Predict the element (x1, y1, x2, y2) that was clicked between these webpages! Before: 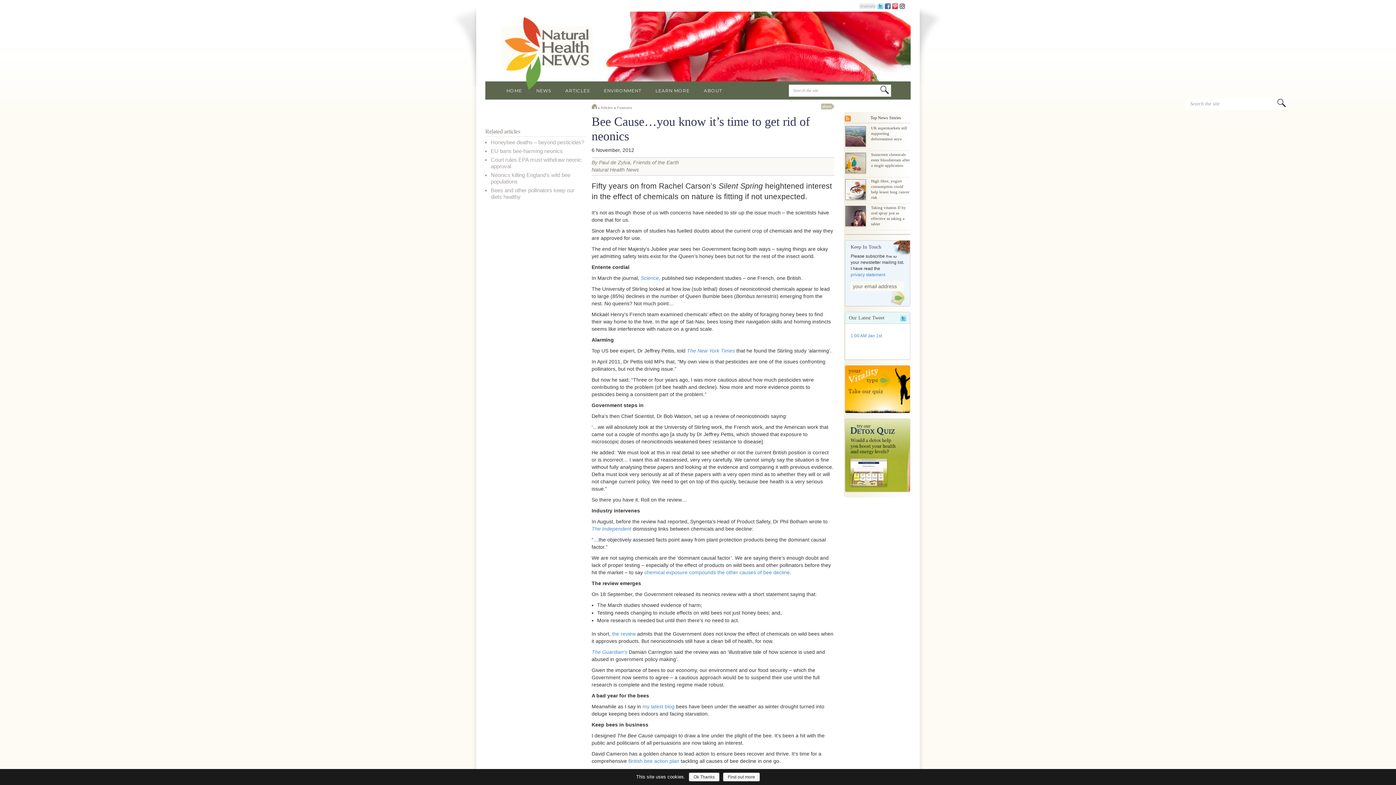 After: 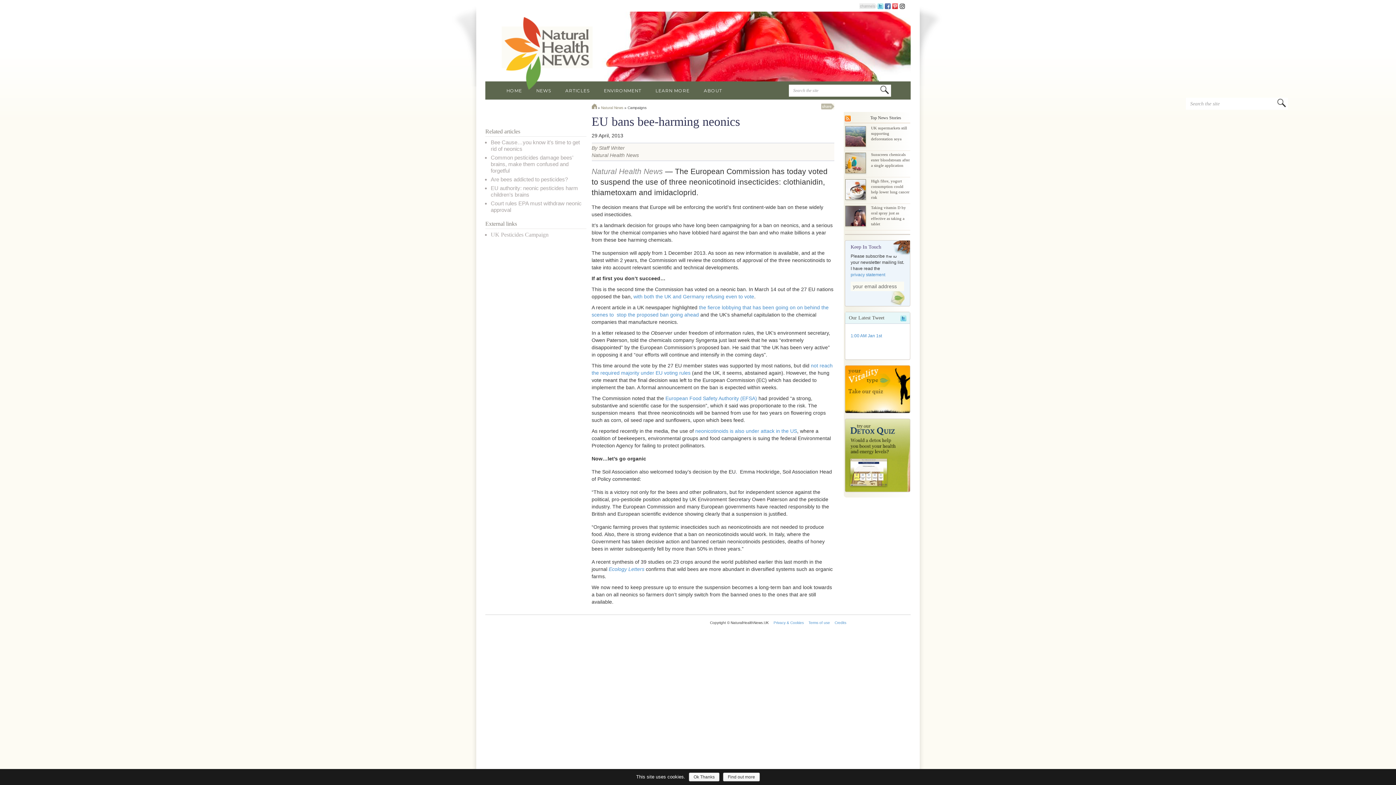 Action: bbox: (490, 148, 562, 154) label: EU bans bee-harming neonics